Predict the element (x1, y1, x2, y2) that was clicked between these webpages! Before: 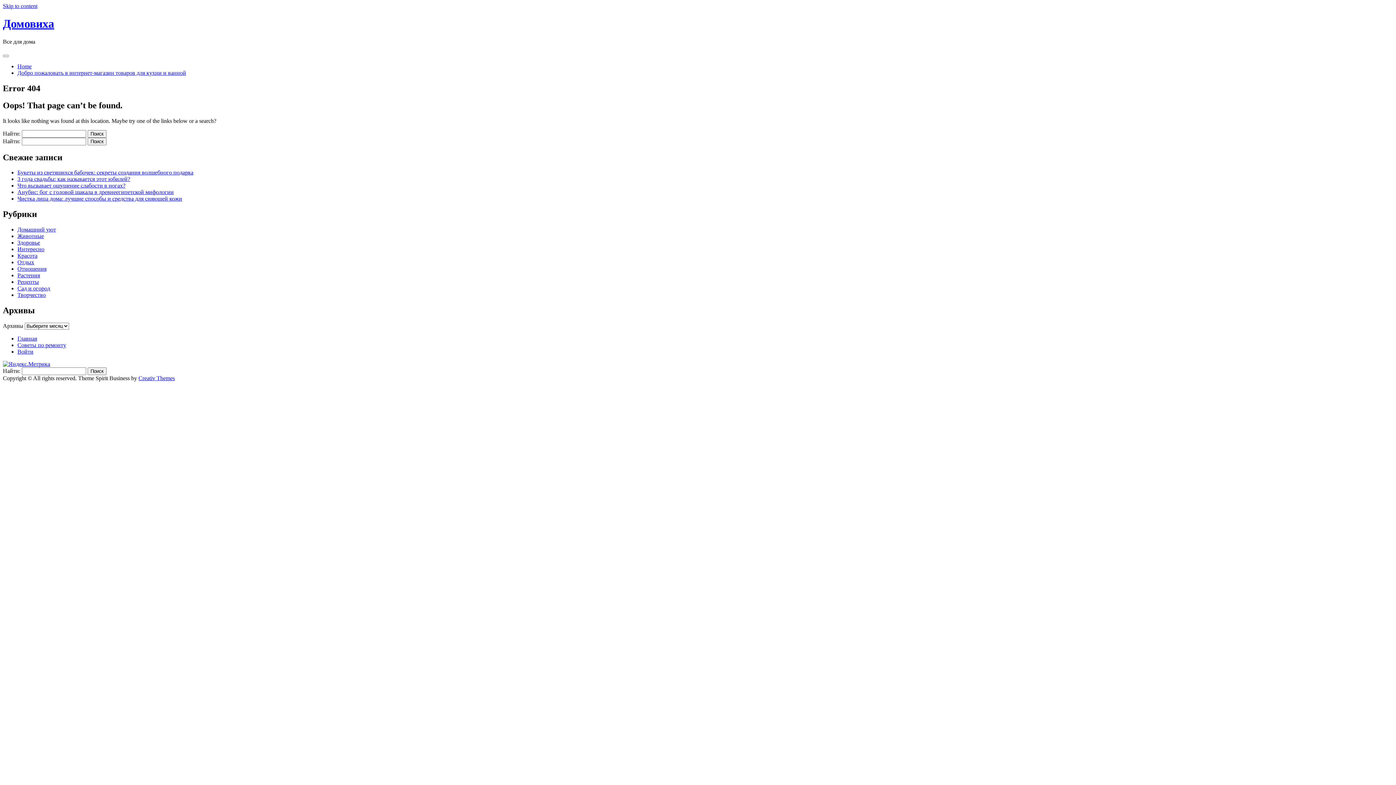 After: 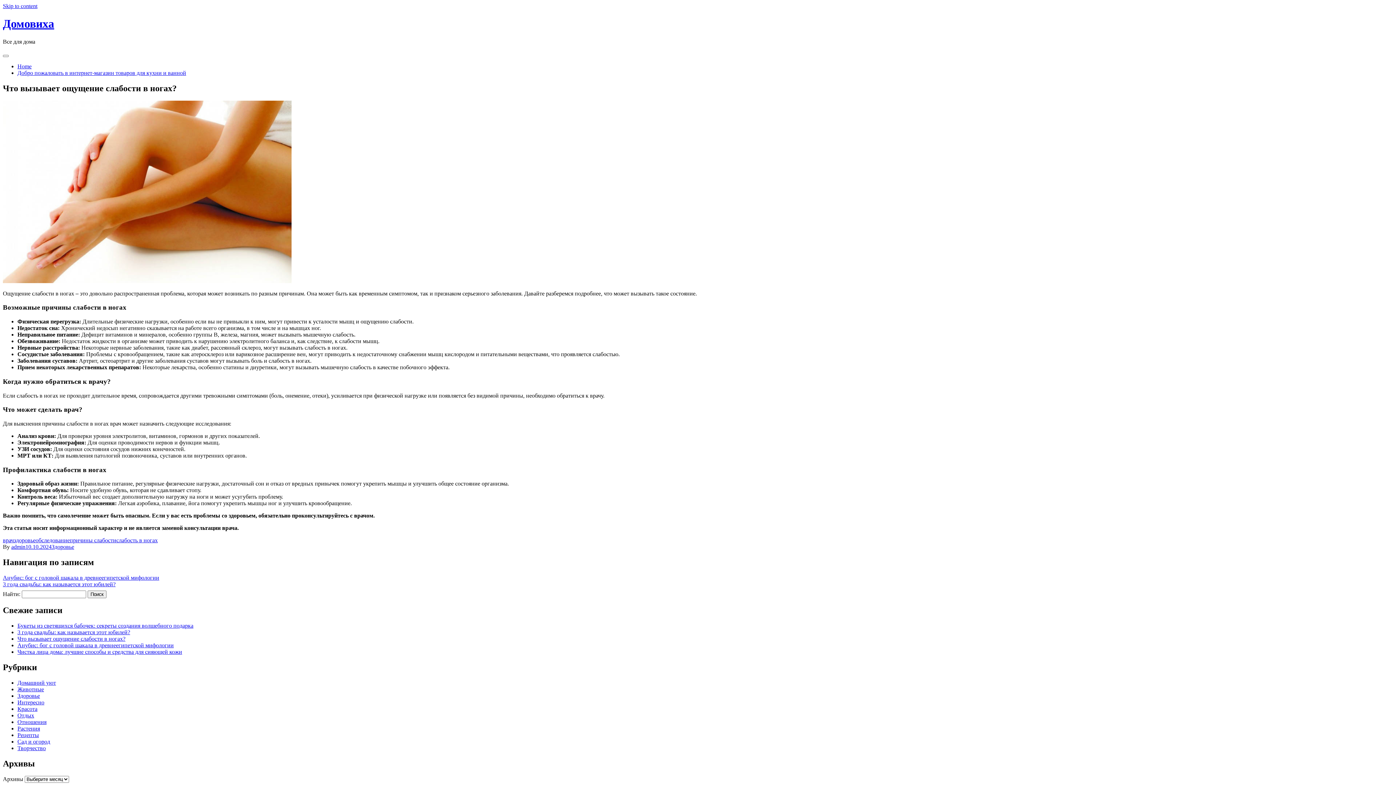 Action: bbox: (17, 182, 125, 188) label: Что вызывает ощущение слабости в ногах?